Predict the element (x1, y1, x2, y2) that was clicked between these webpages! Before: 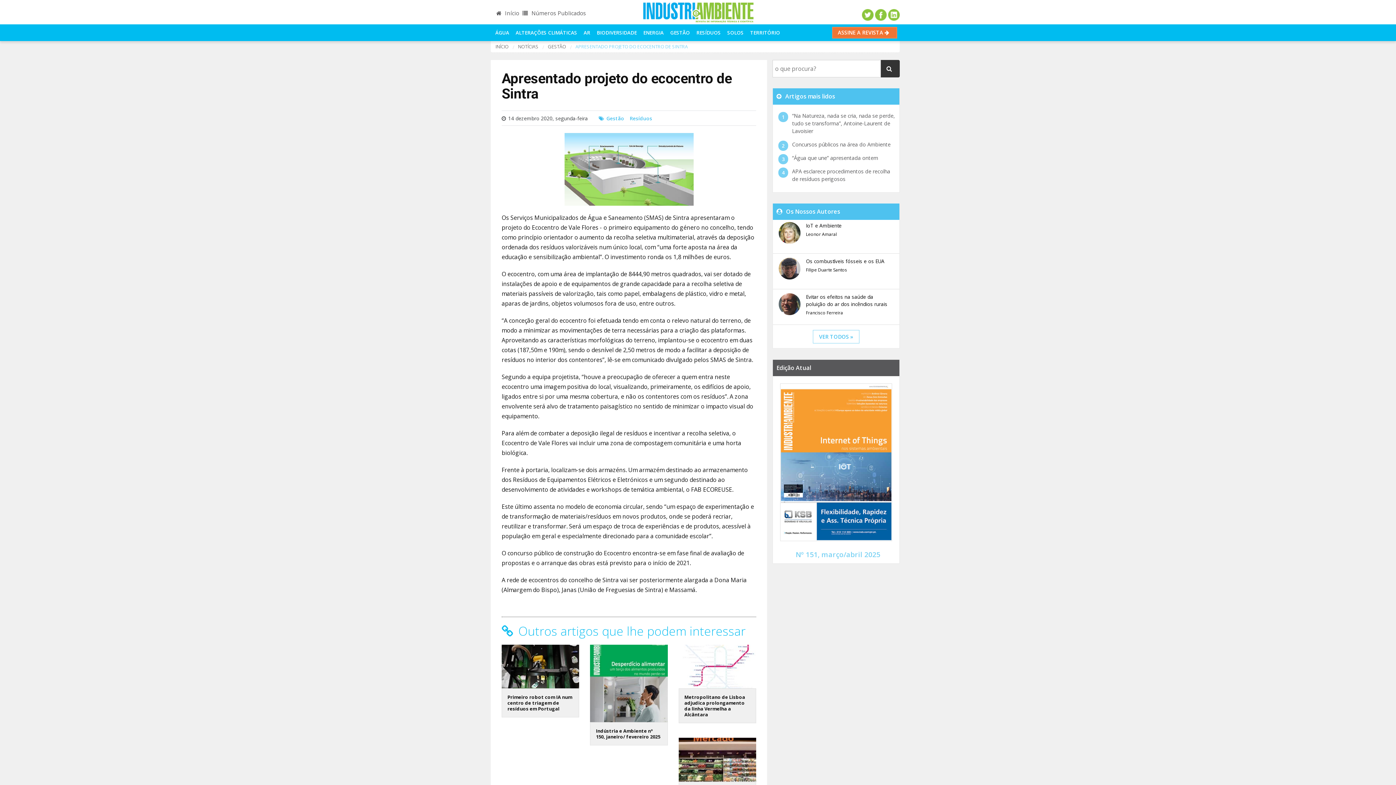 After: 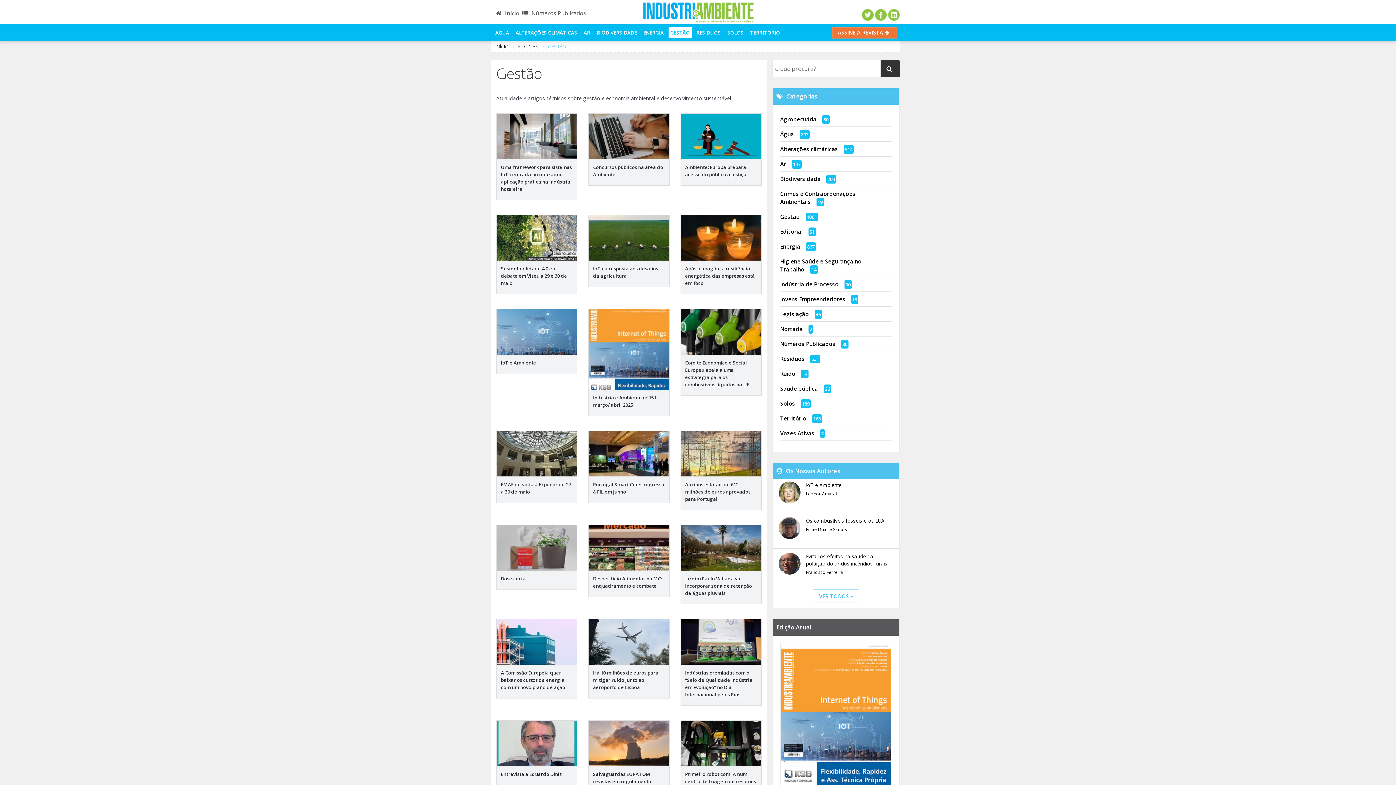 Action: bbox: (548, 43, 566, 49) label: GESTÃO